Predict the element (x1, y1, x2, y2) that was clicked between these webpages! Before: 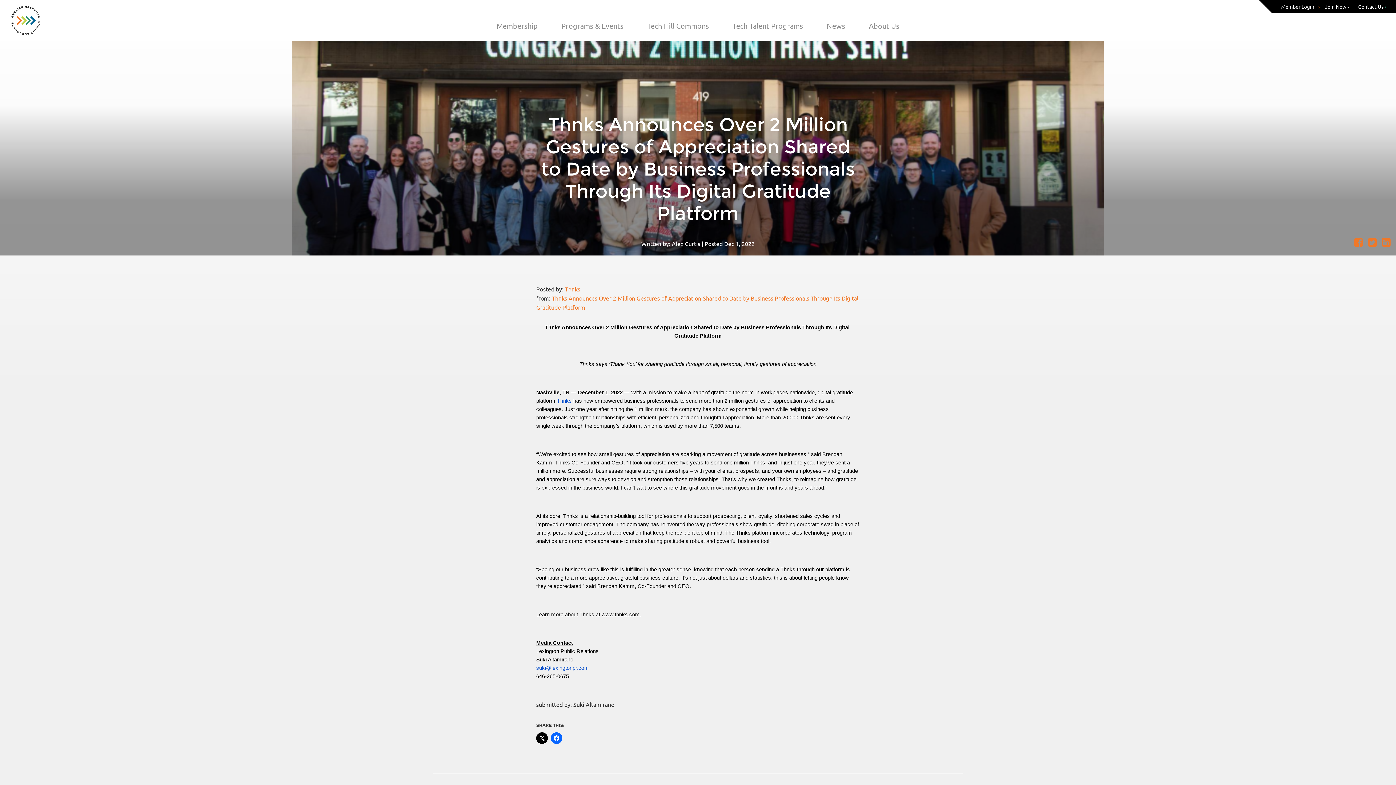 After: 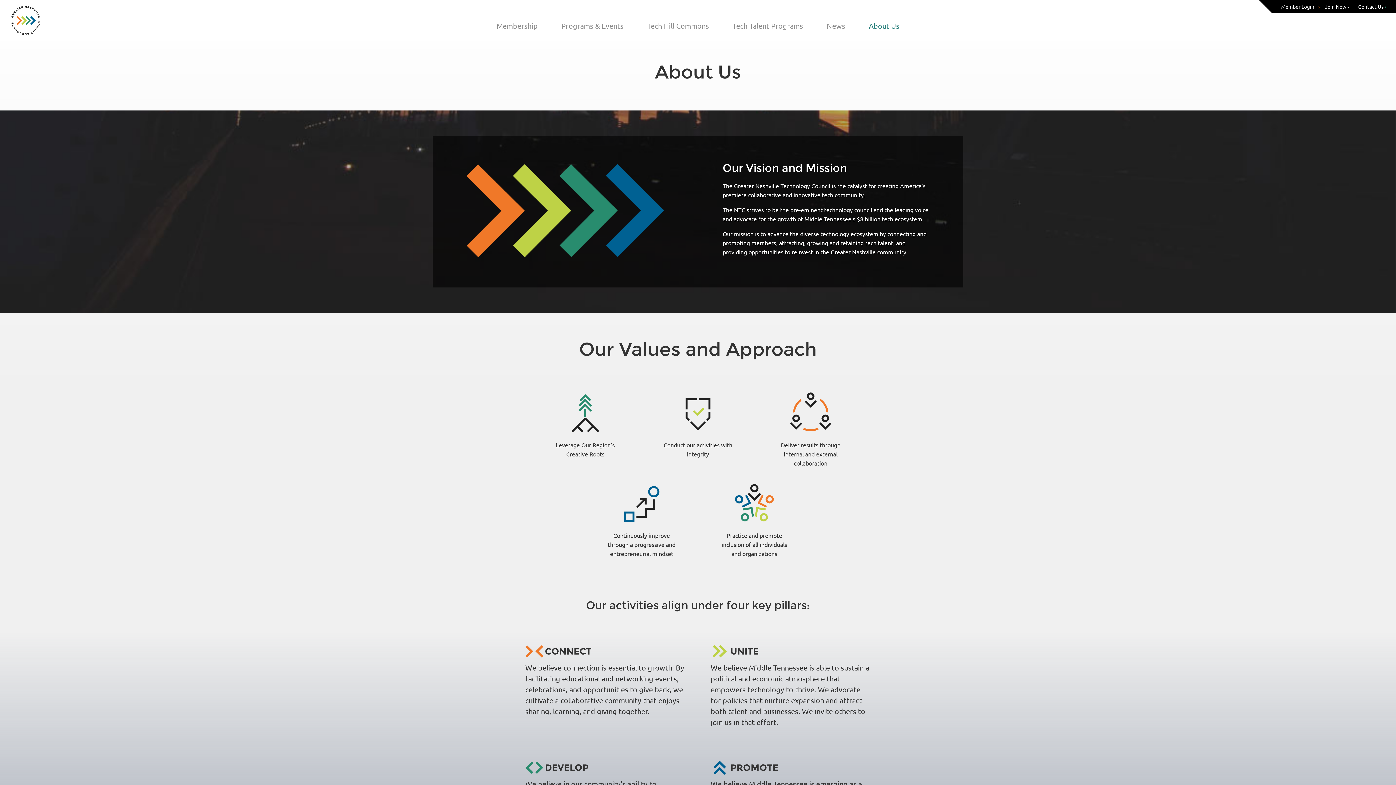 Action: bbox: (867, 13, 901, 38) label: About Us